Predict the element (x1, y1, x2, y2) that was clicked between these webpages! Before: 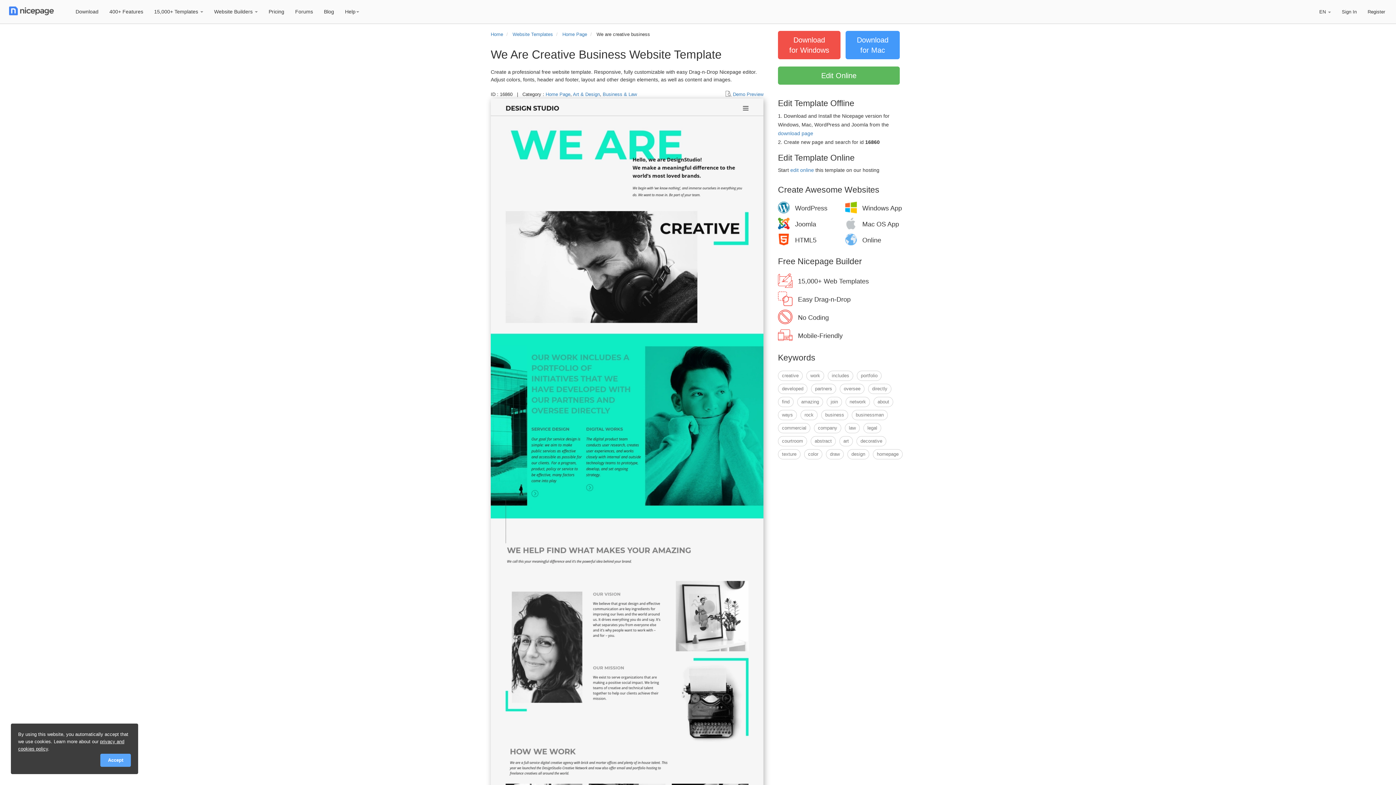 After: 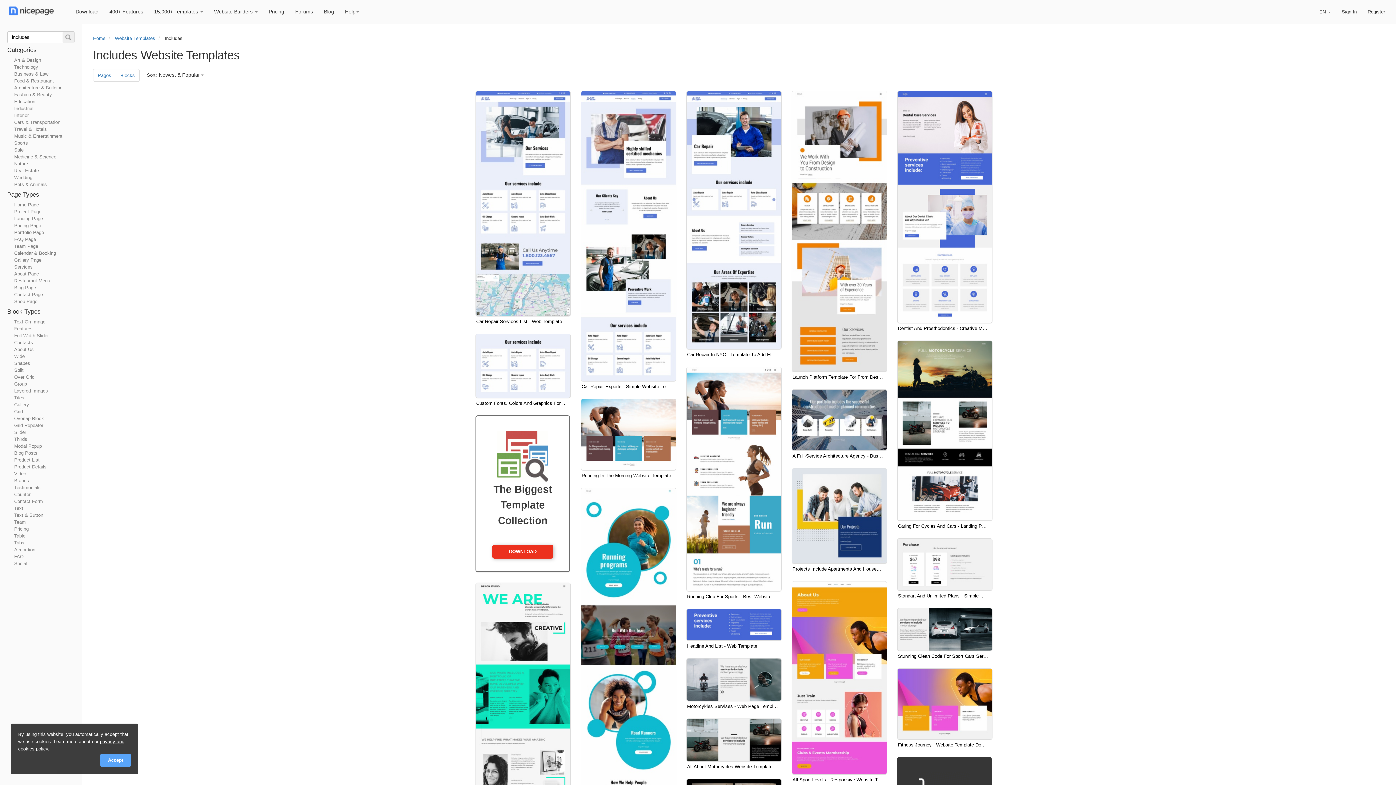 Action: bbox: (828, 370, 853, 381) label: includes